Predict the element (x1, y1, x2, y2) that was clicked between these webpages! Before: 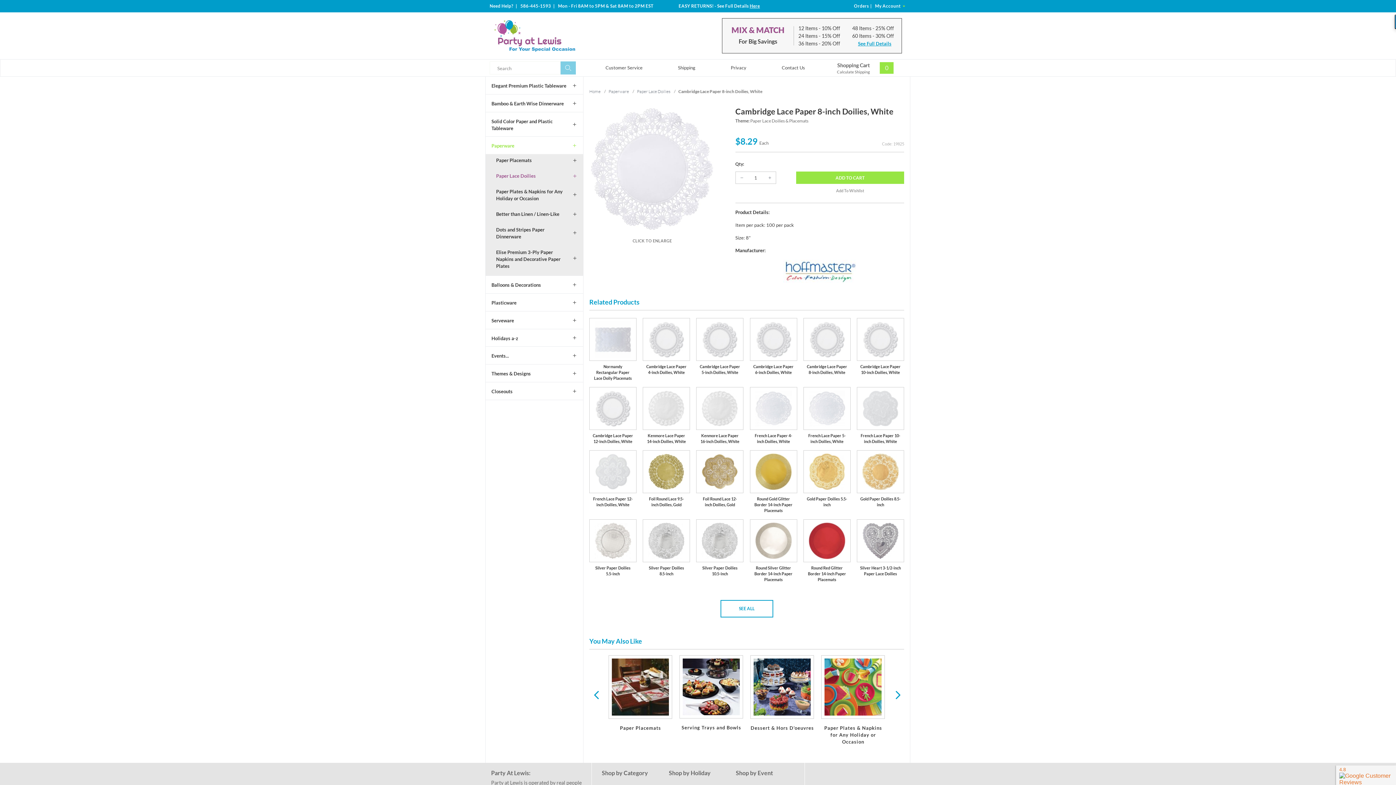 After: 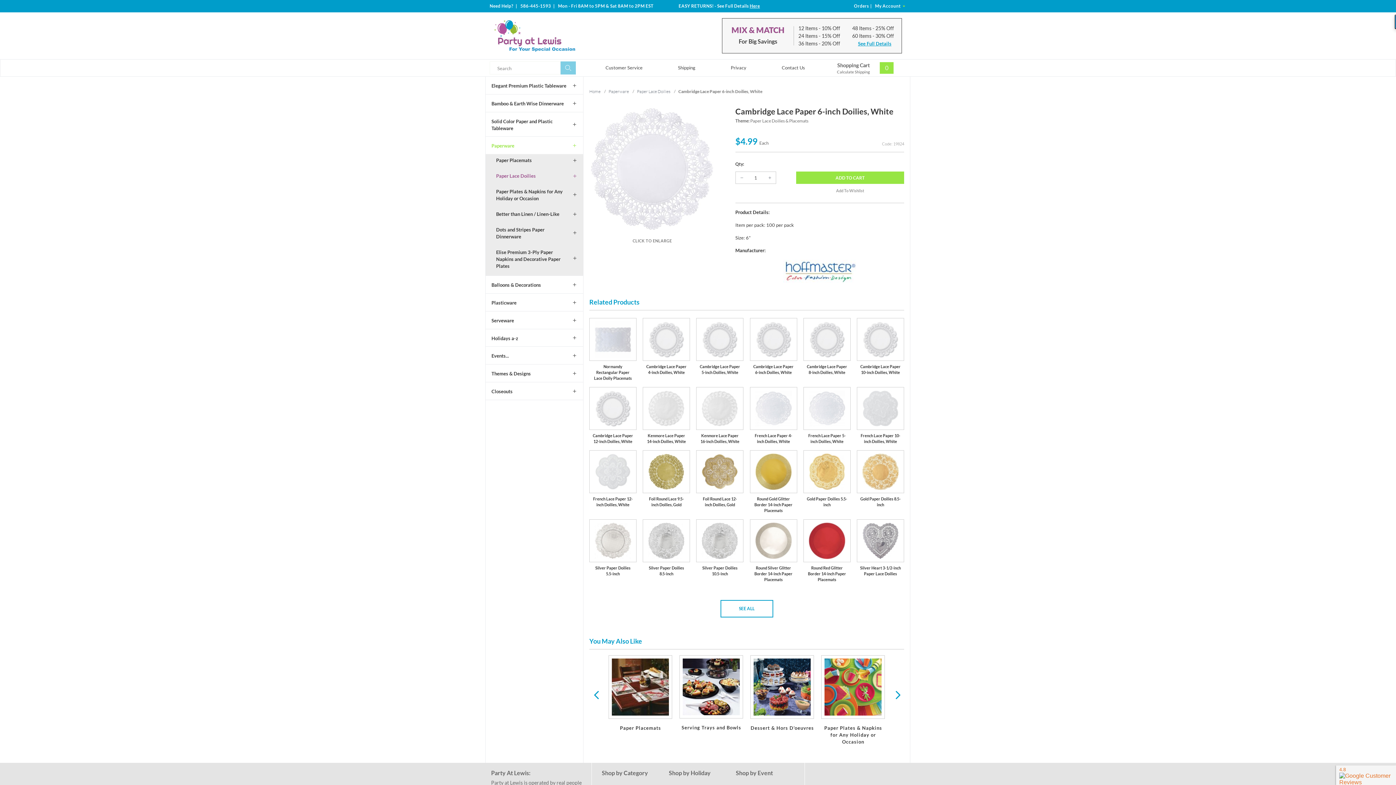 Action: bbox: (750, 318, 797, 387) label: Cambridge Lace Paper 6-inch Doilies, White